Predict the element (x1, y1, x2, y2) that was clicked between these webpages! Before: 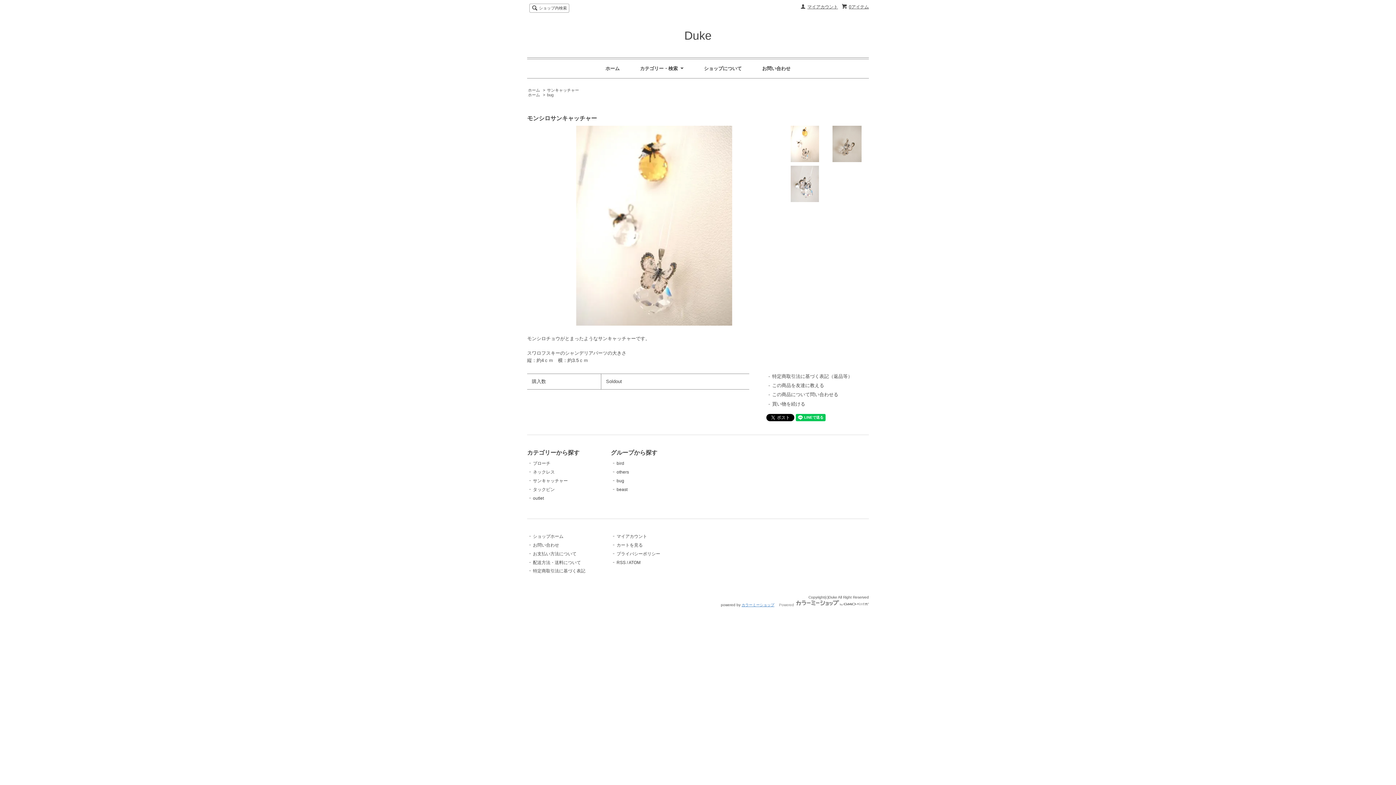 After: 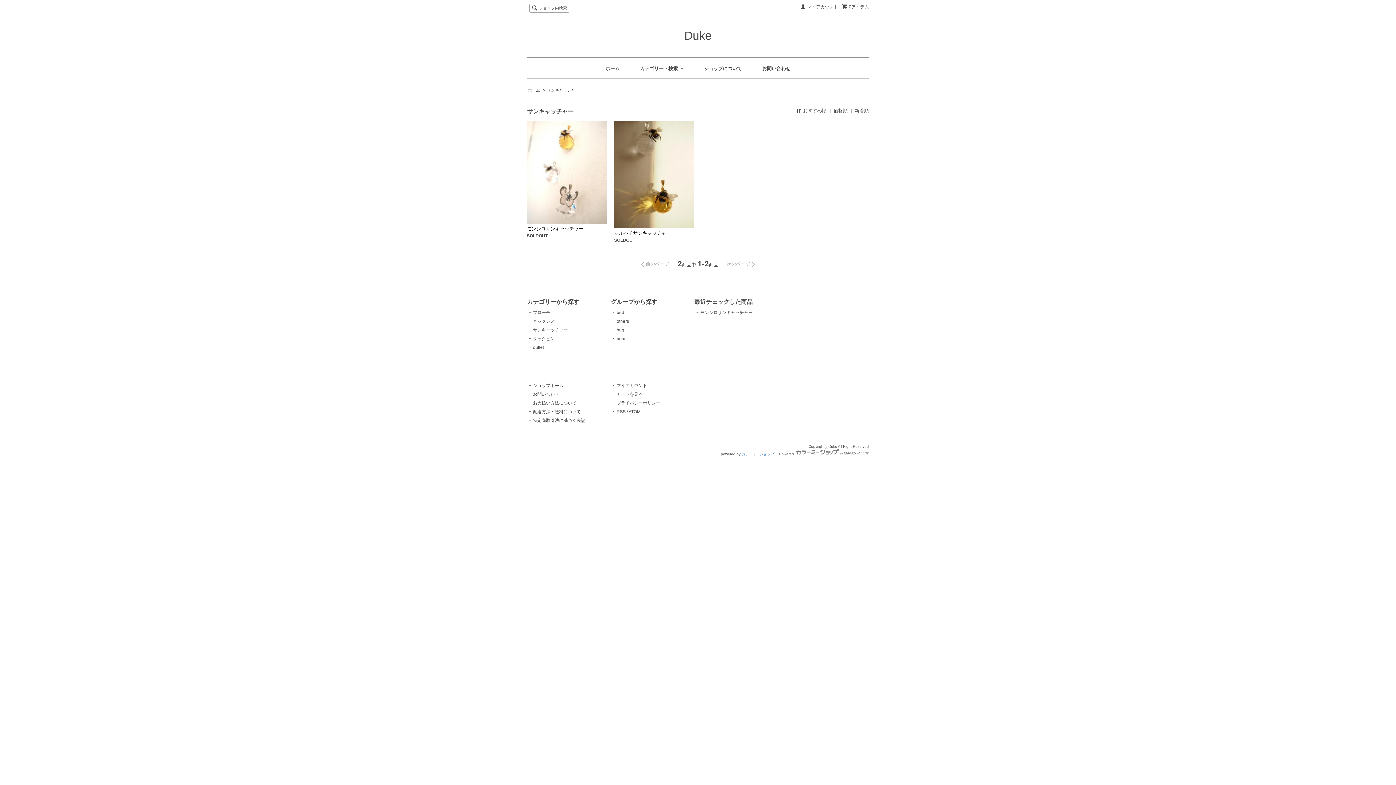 Action: bbox: (772, 401, 805, 406) label: 買い物を続ける